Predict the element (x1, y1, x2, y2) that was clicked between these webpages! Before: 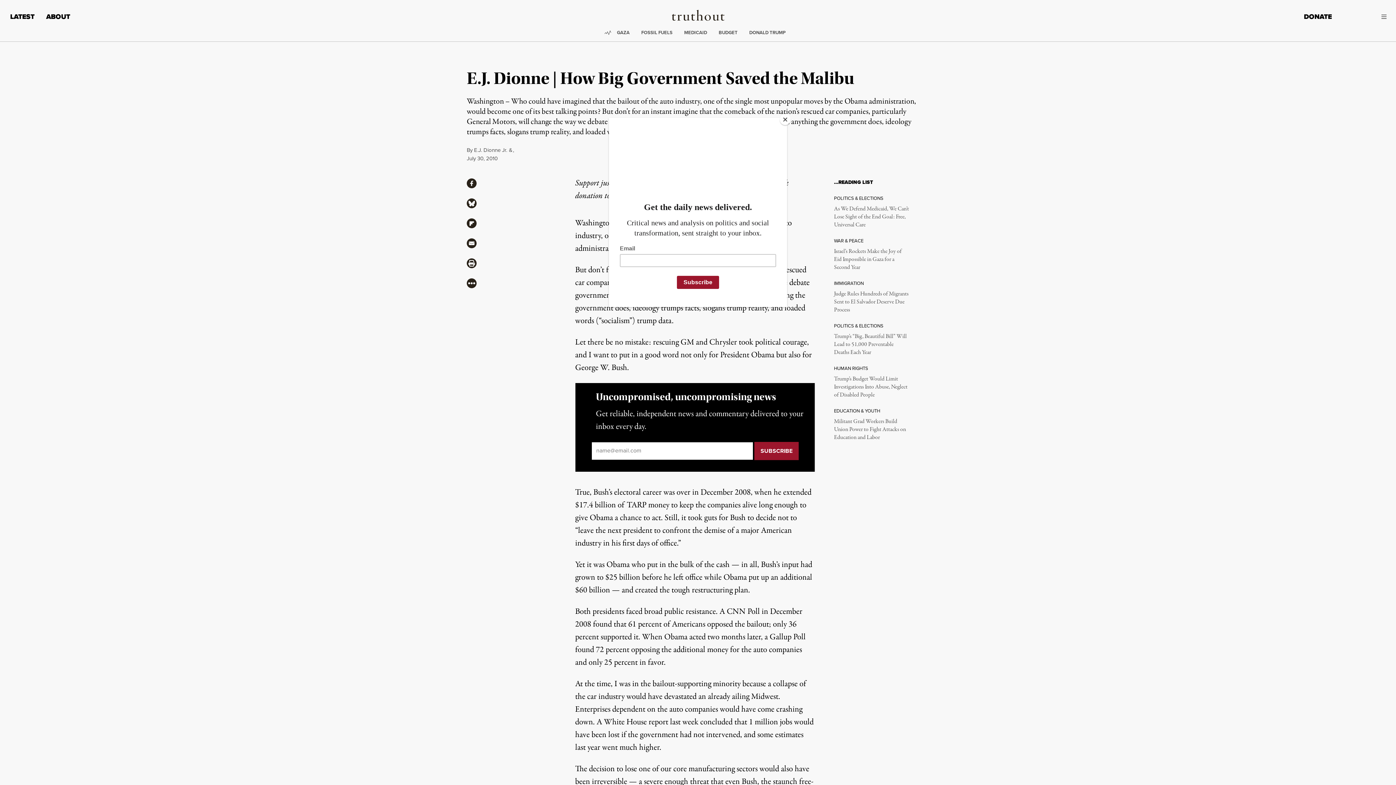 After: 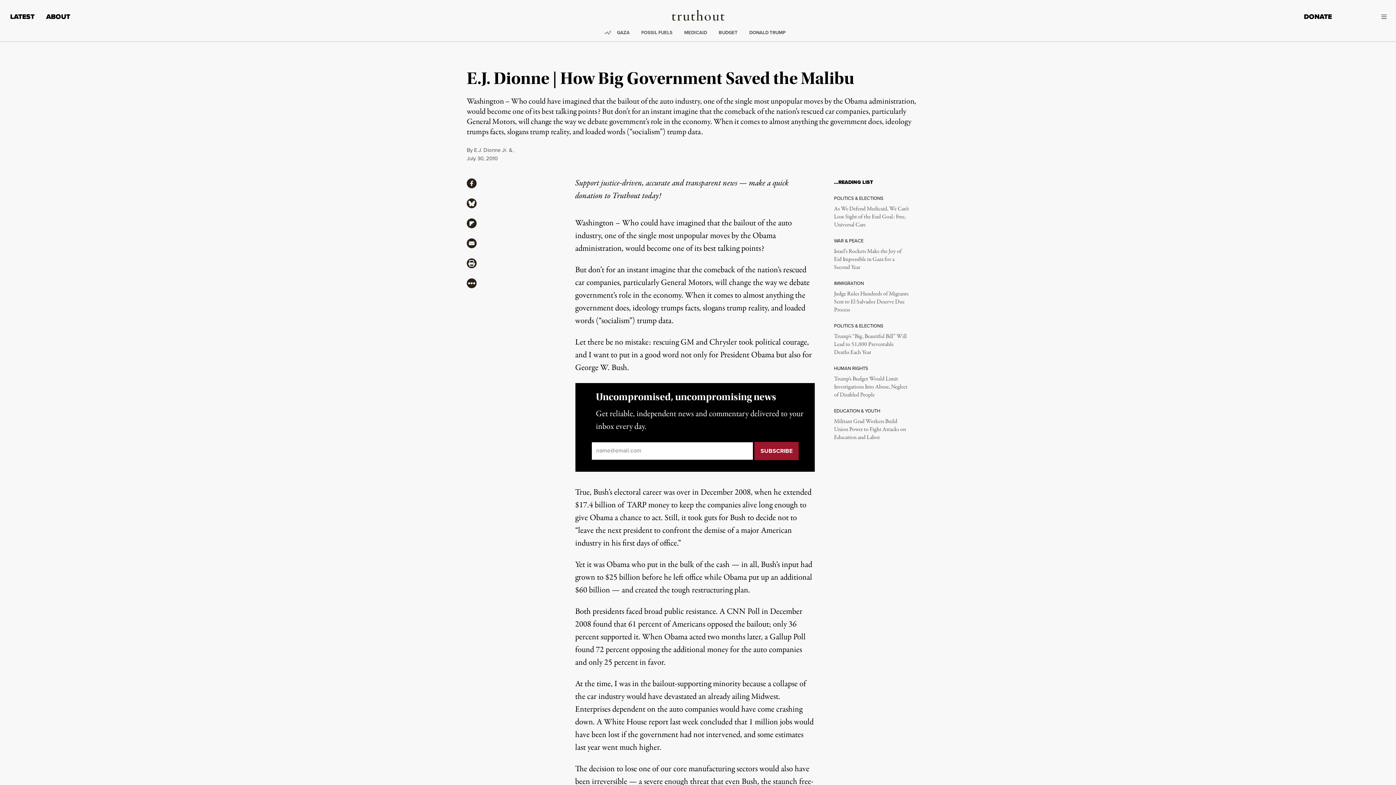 Action: bbox: (780, 114, 790, 125) label: Close